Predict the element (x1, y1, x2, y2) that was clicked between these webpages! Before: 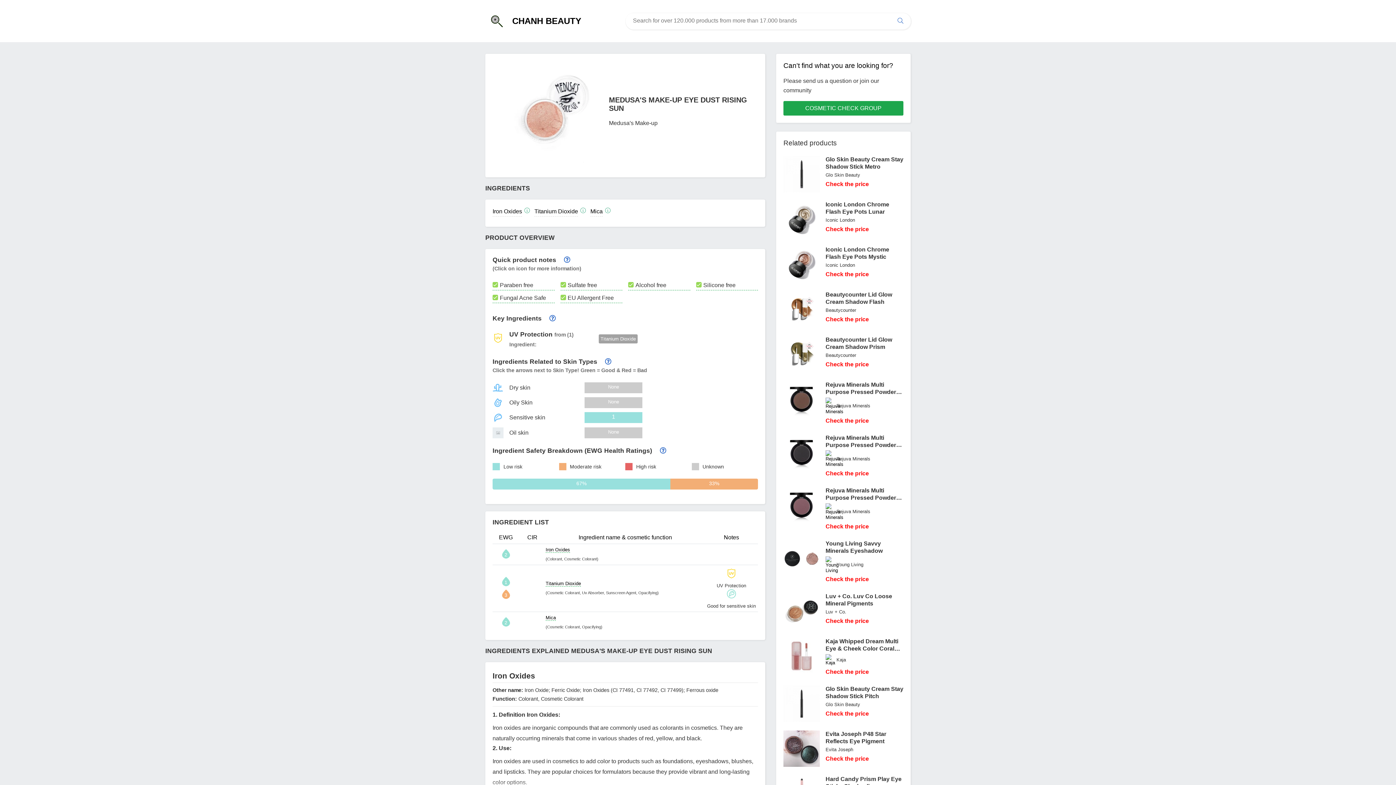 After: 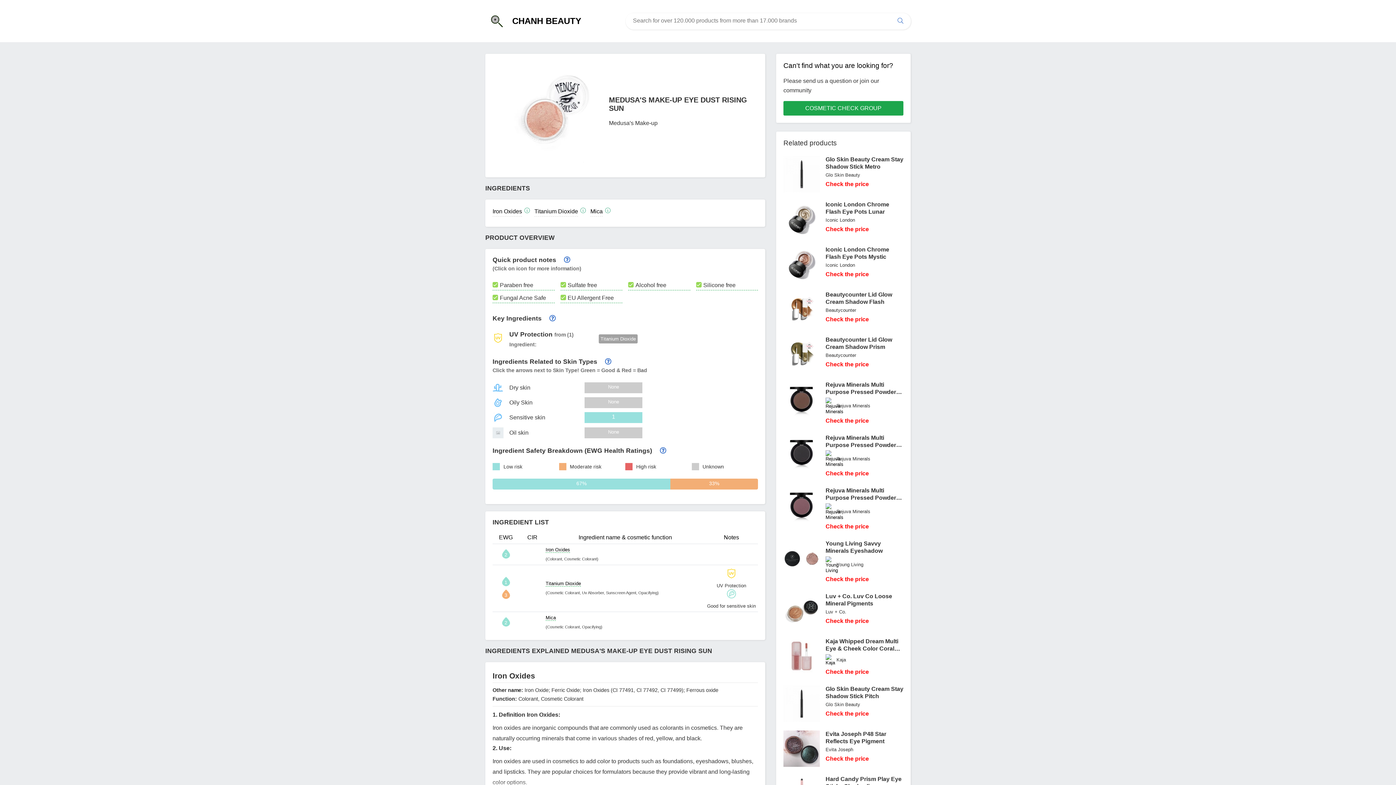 Action: bbox: (598, 334, 637, 343) label: Titanium Dioxide